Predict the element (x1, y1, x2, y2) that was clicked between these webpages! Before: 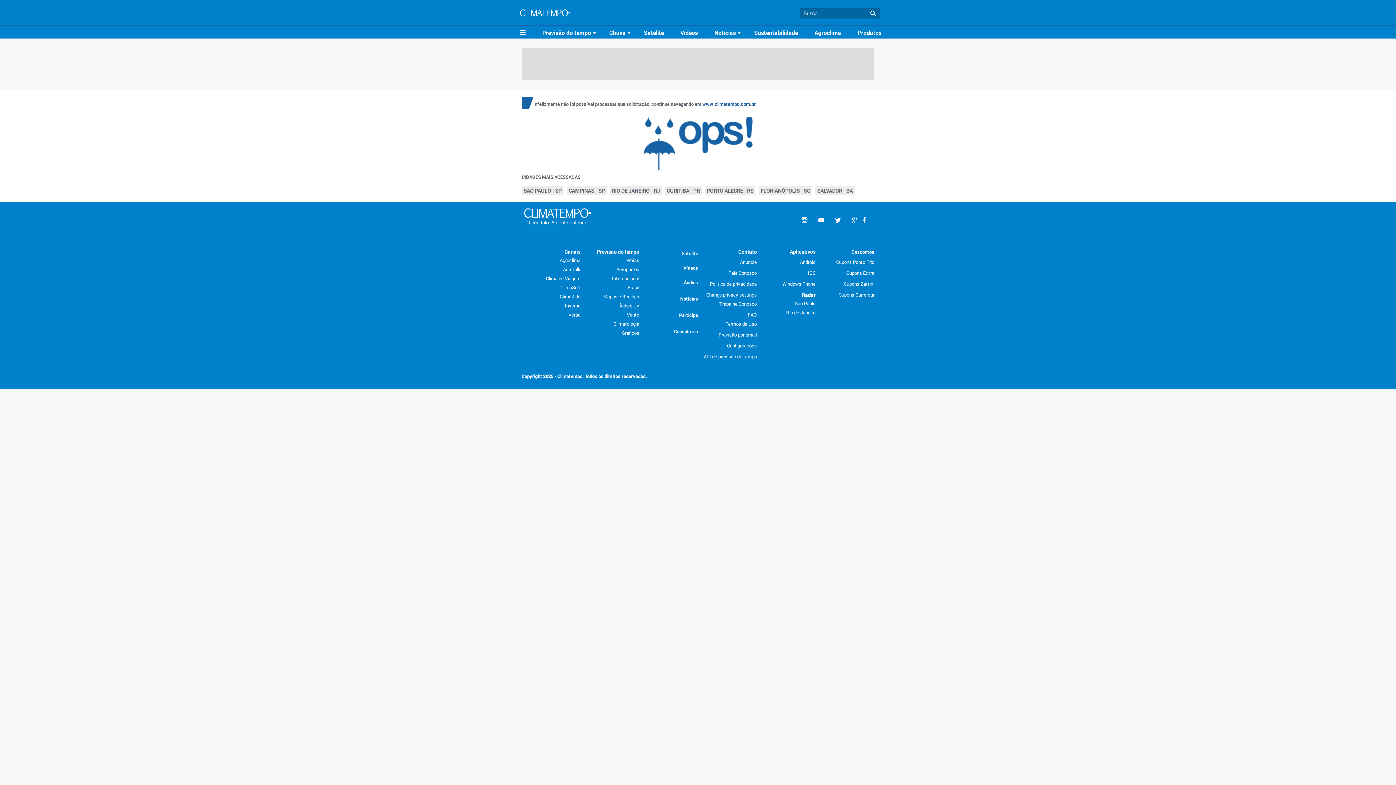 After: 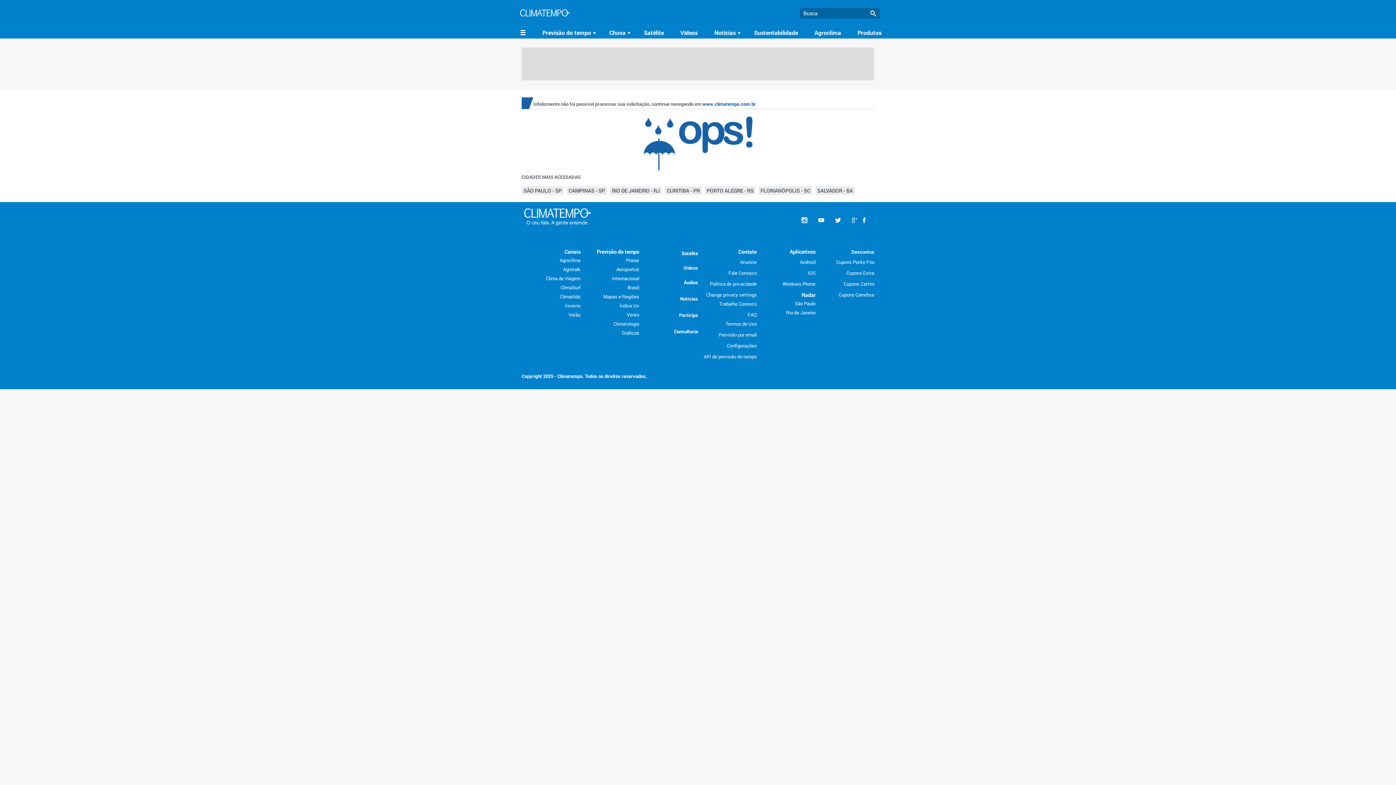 Action: bbox: (818, 216, 824, 224)